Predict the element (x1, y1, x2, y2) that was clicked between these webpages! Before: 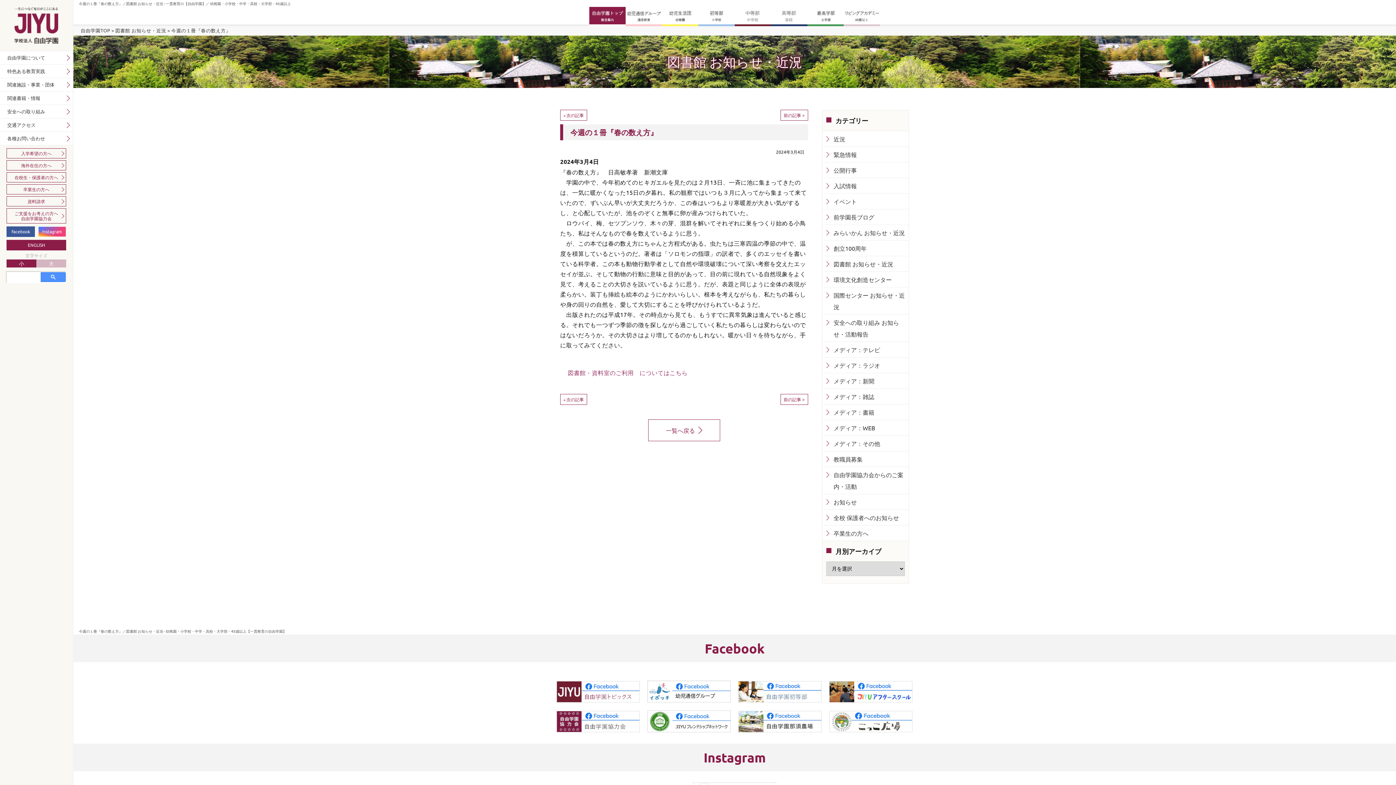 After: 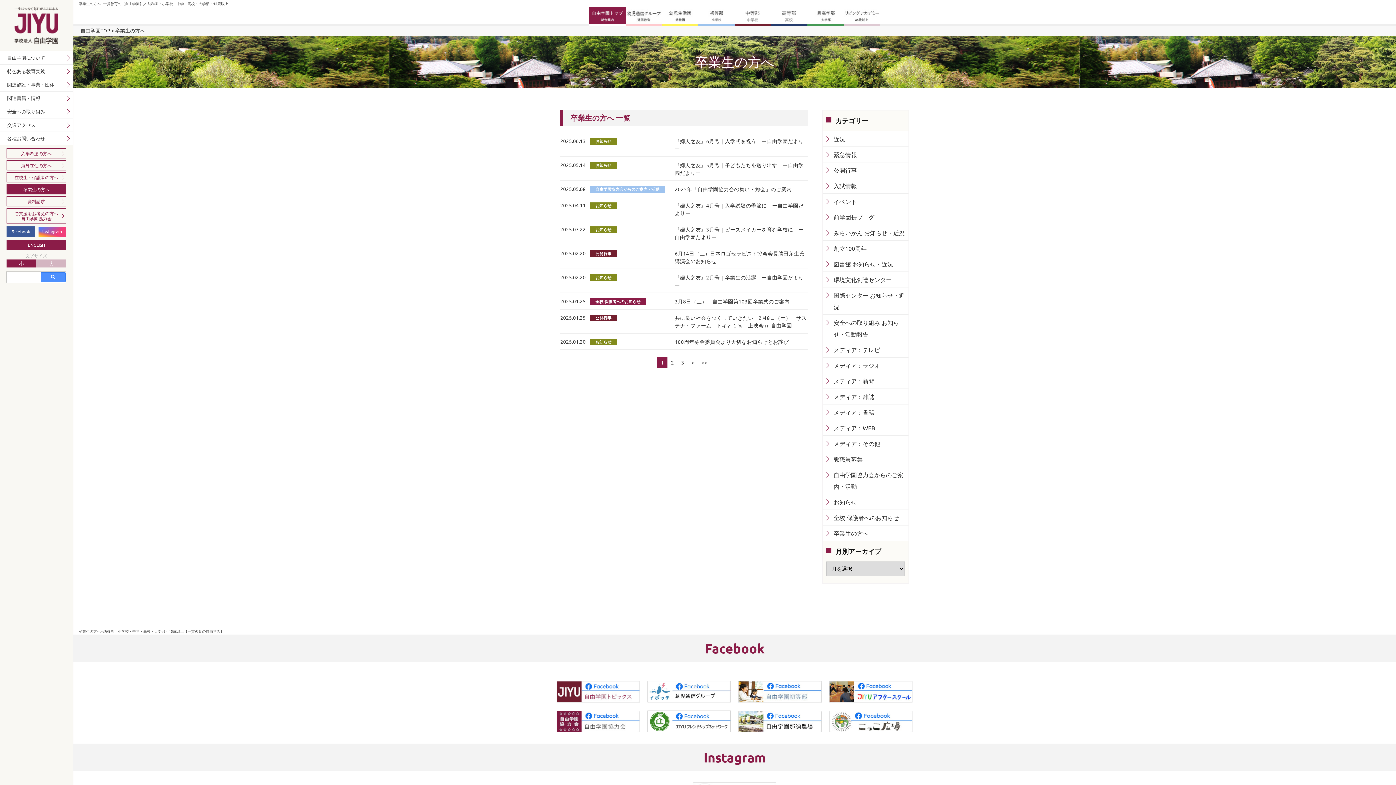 Action: label: 卒業生の方へ bbox: (833, 529, 868, 537)